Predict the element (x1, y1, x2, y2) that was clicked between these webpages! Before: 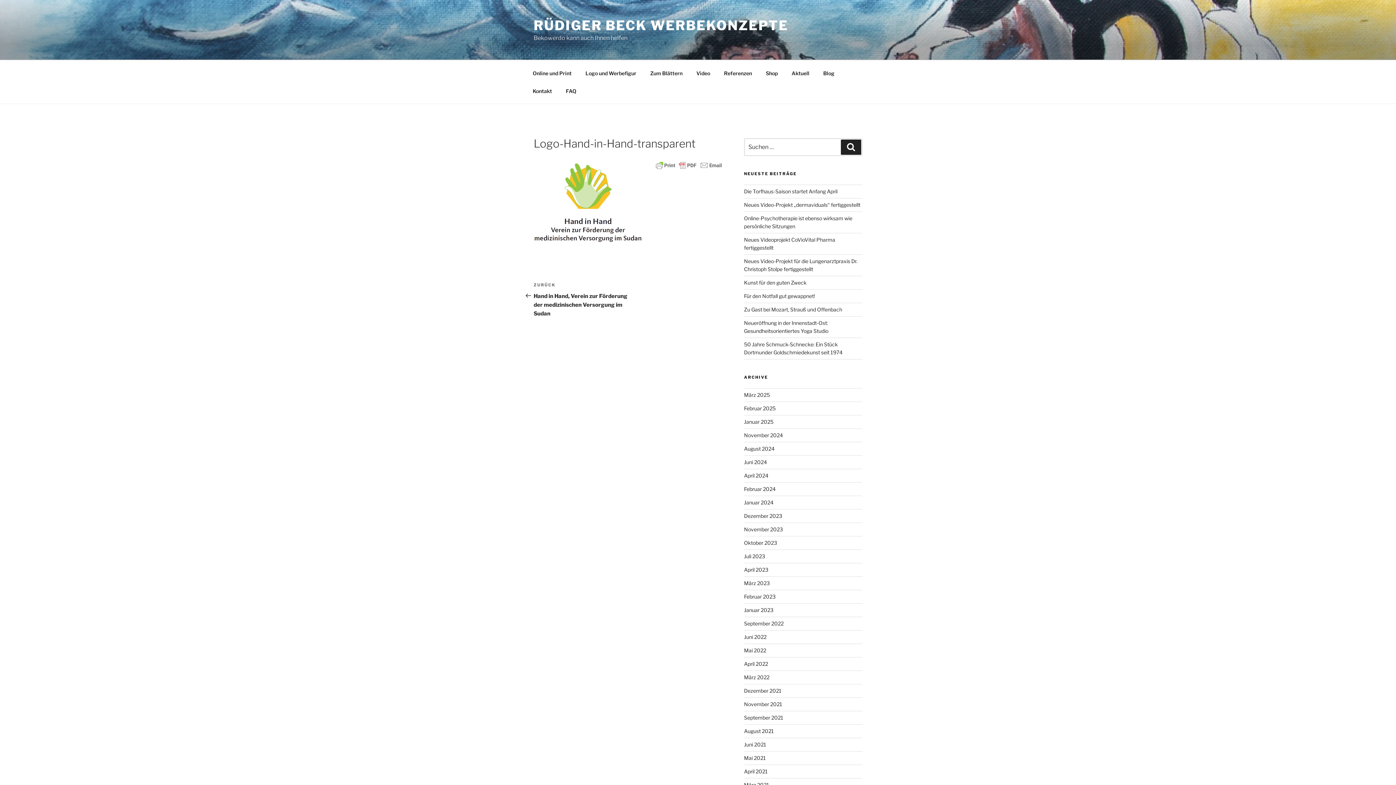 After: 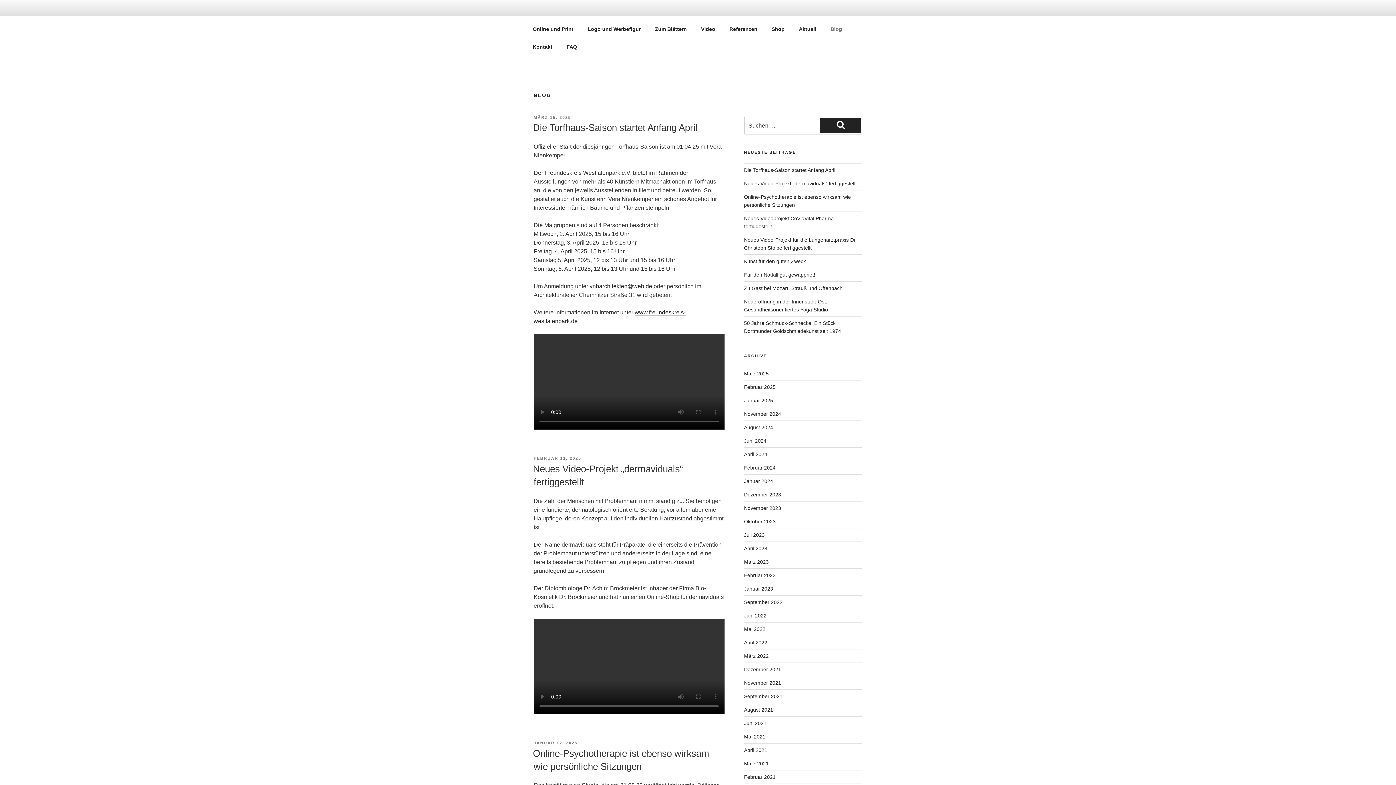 Action: label: Blog bbox: (817, 64, 841, 82)